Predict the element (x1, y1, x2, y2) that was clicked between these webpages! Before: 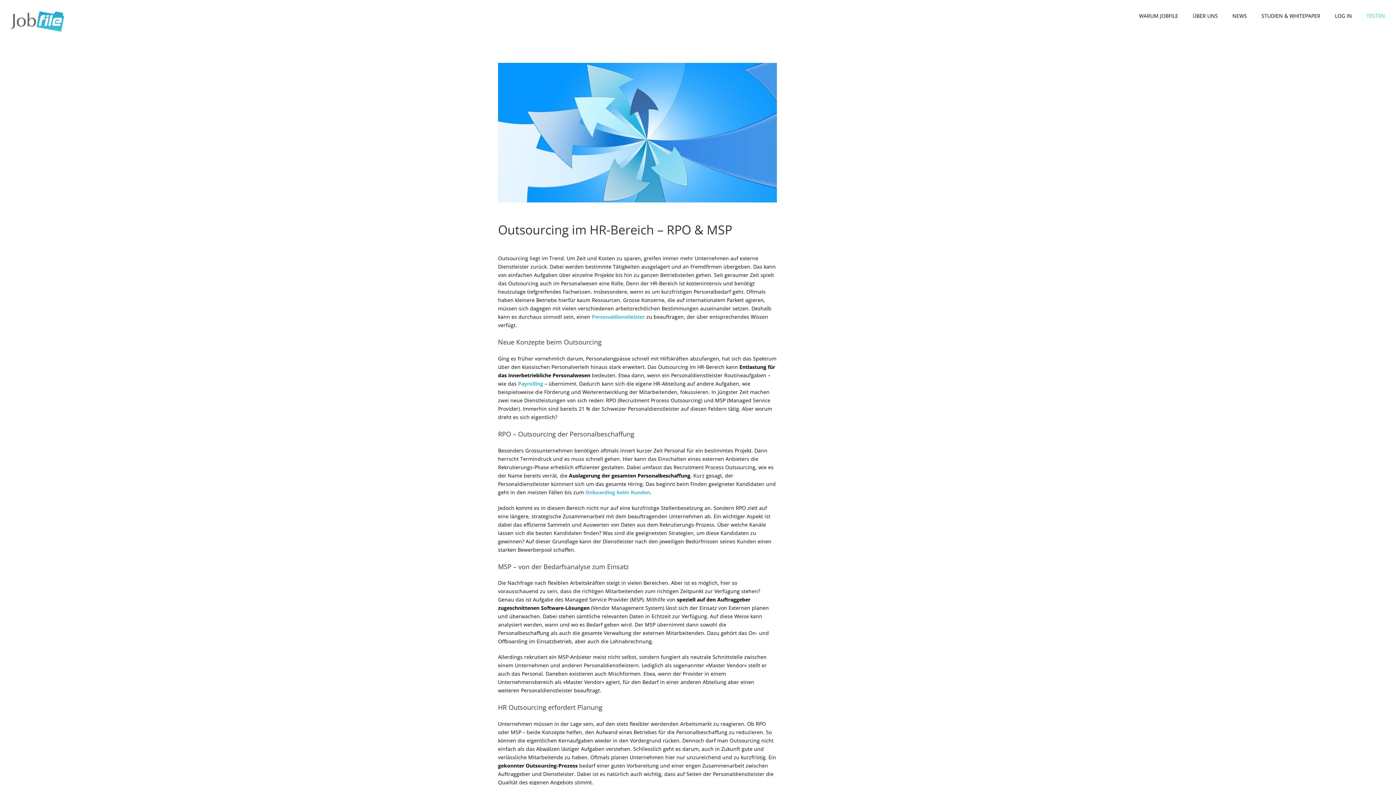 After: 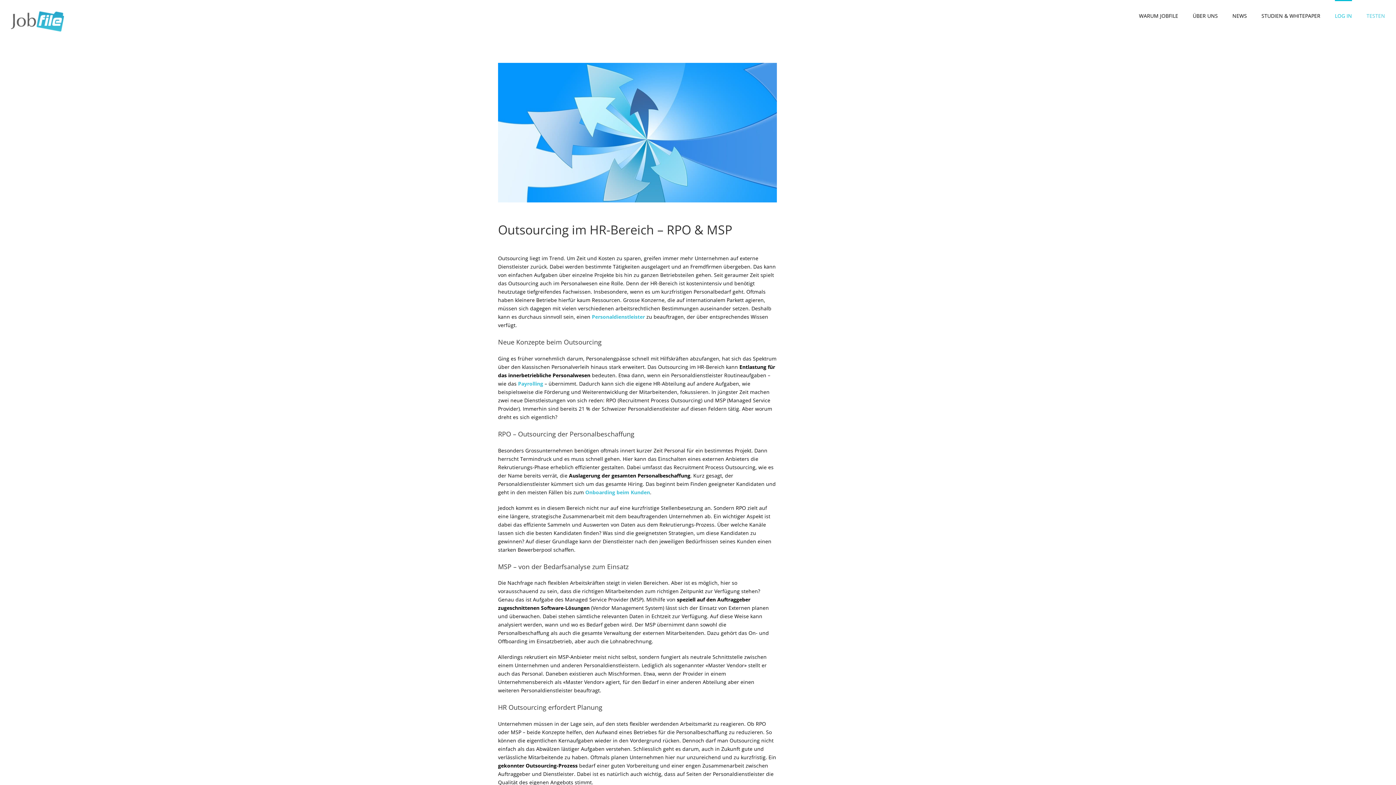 Action: bbox: (1335, 0, 1352, 30) label: LOG IN